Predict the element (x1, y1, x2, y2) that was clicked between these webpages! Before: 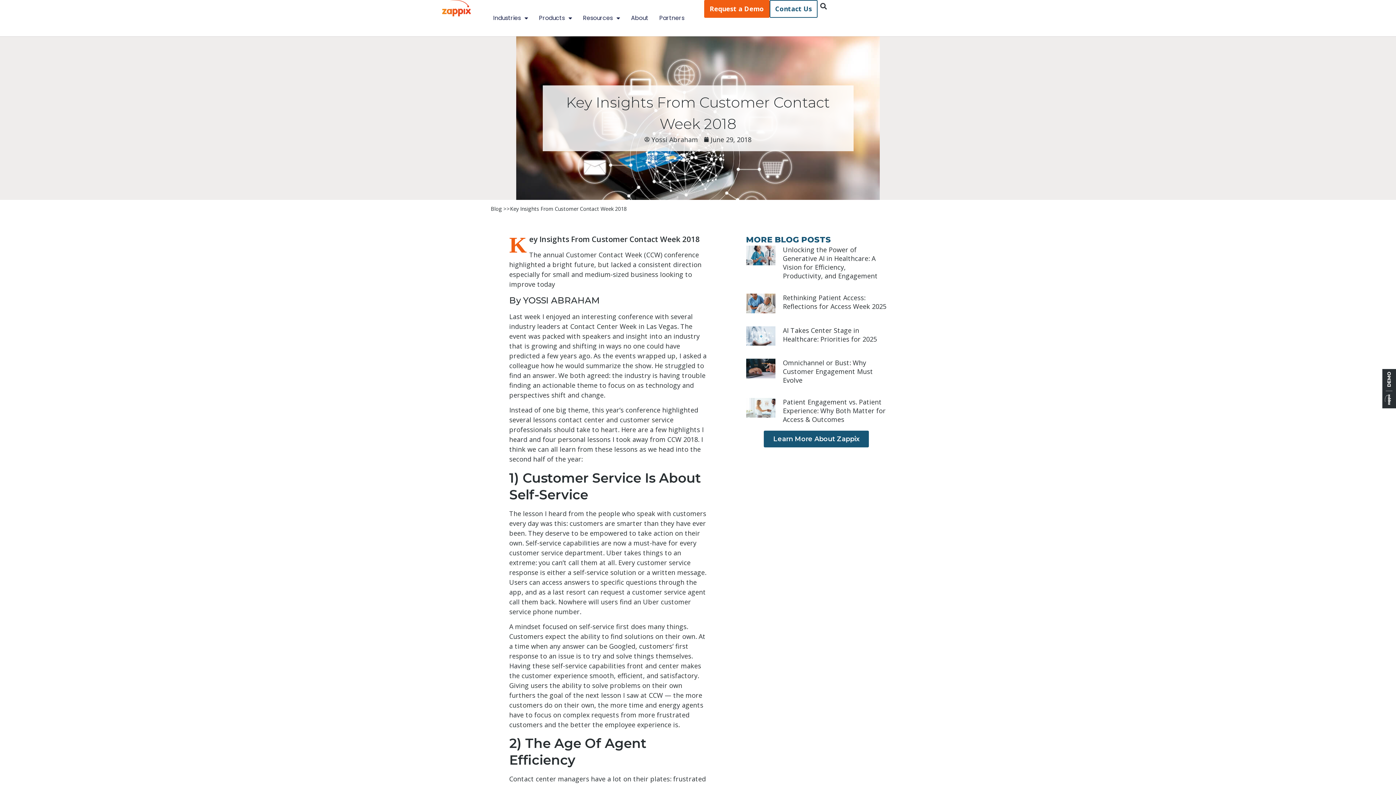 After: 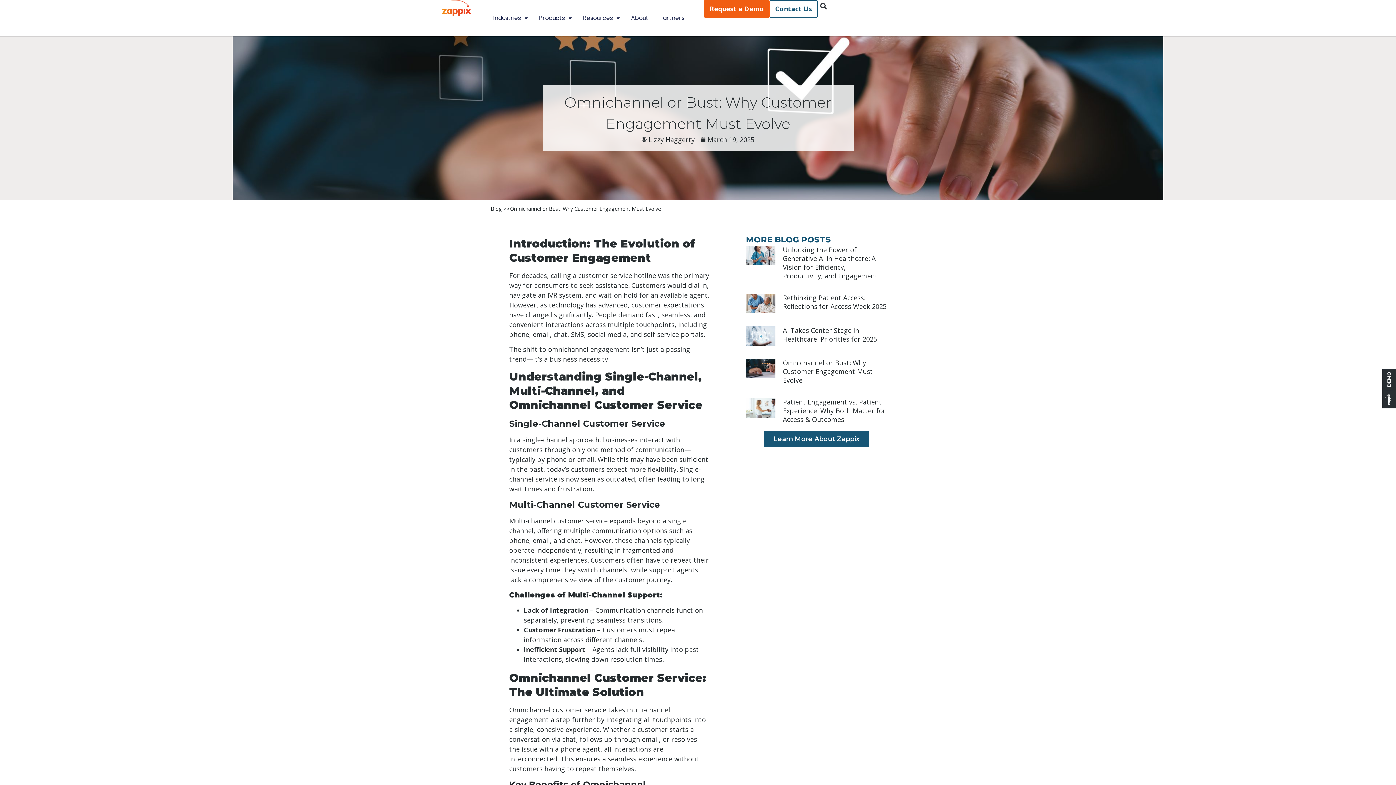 Action: label: Omnichannel or Bust: Why Customer Engagement Must Evolve bbox: (783, 358, 873, 384)